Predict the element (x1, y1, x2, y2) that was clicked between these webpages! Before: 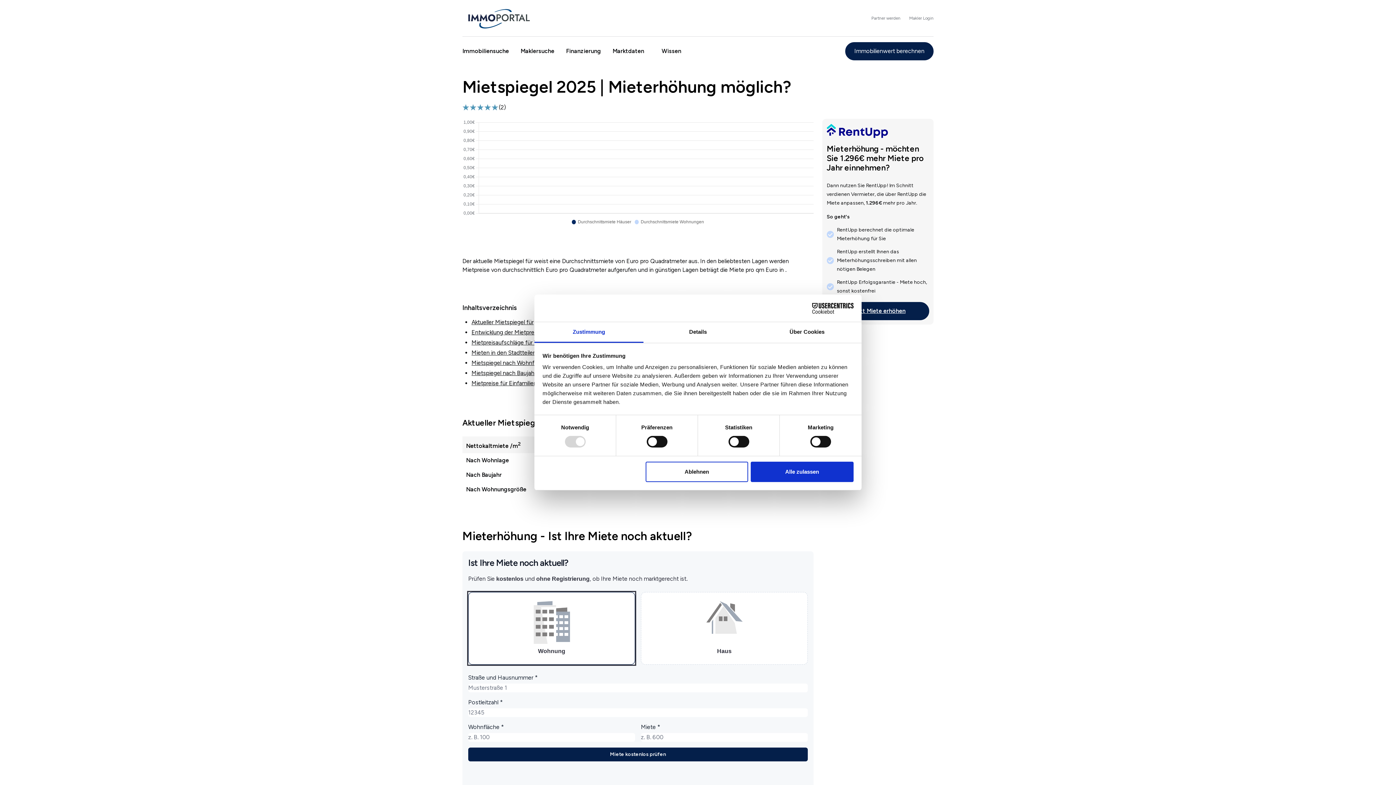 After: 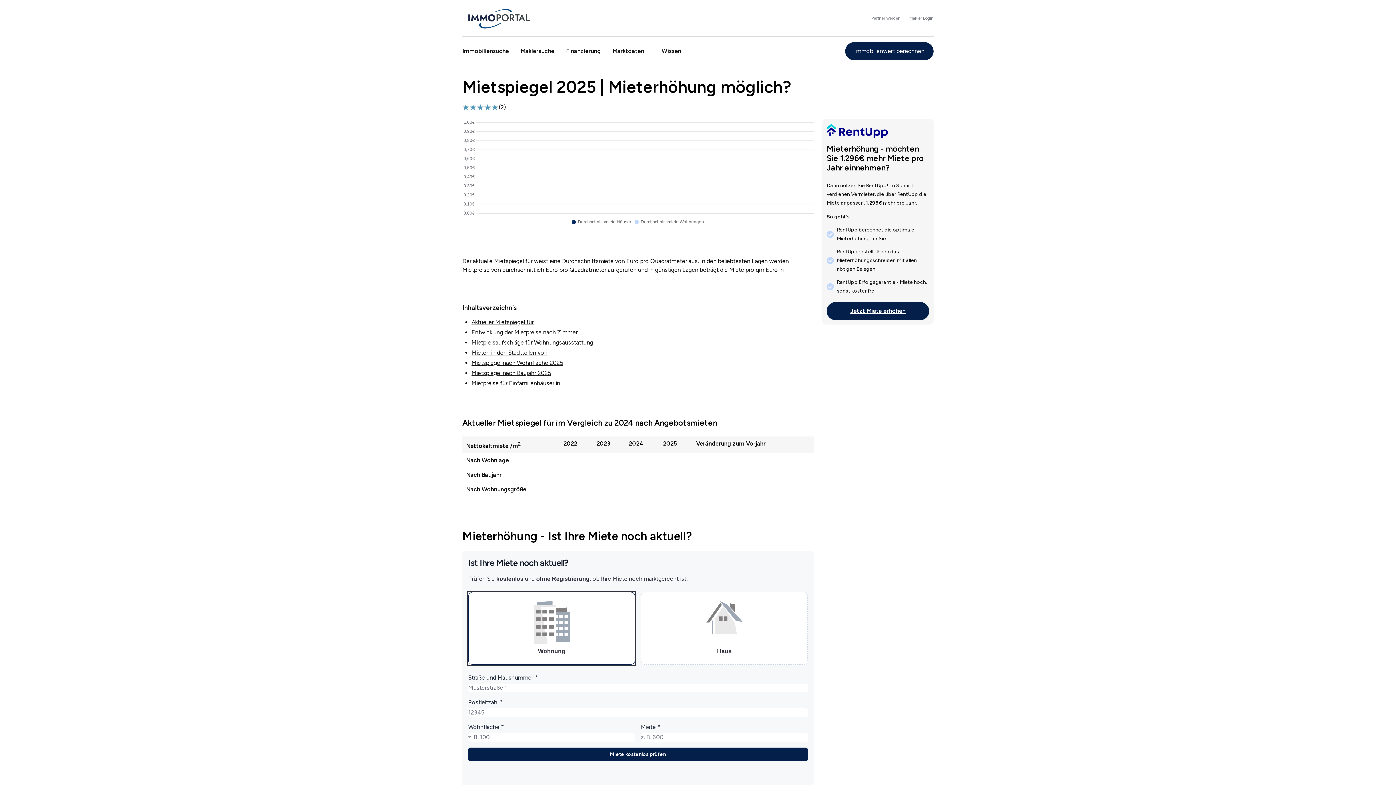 Action: bbox: (645, 461, 748, 482) label: Ablehnen